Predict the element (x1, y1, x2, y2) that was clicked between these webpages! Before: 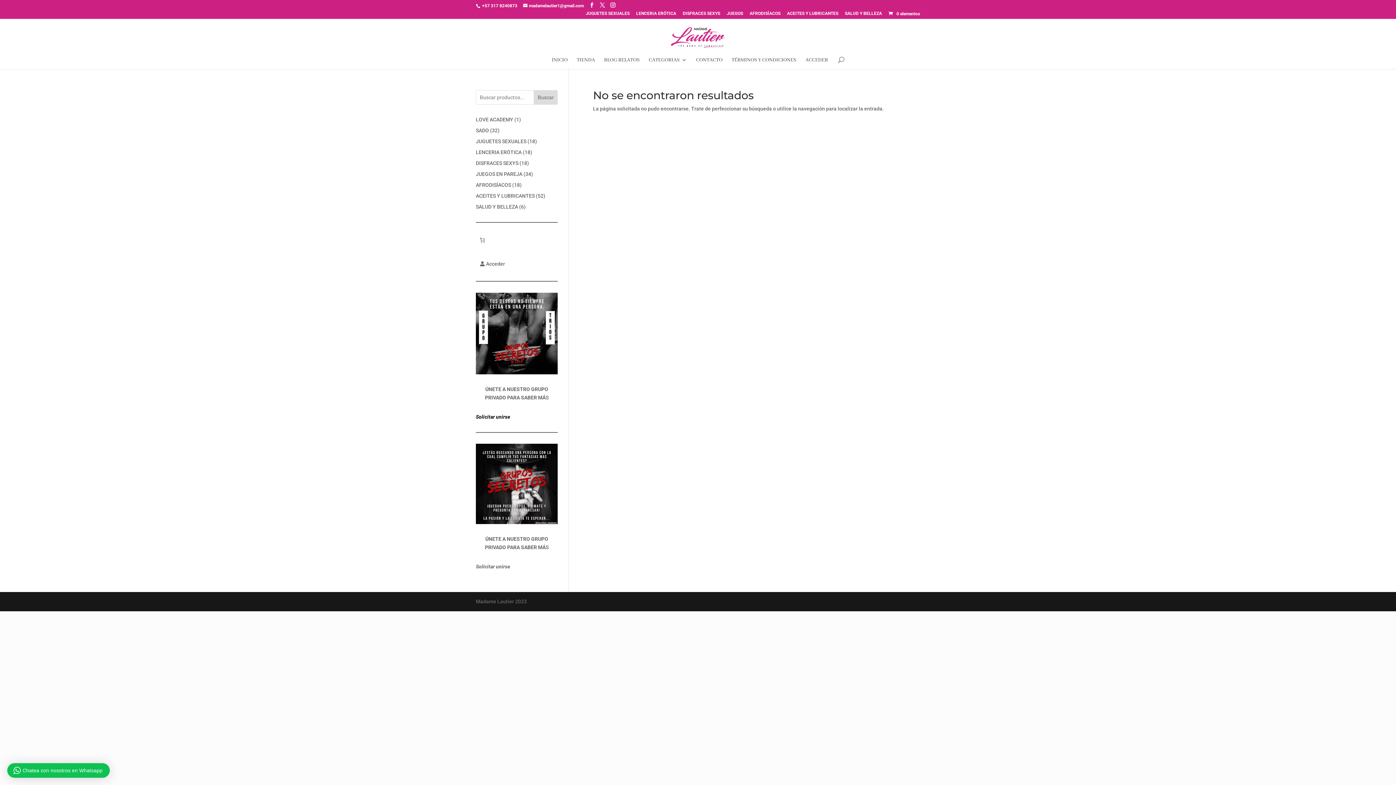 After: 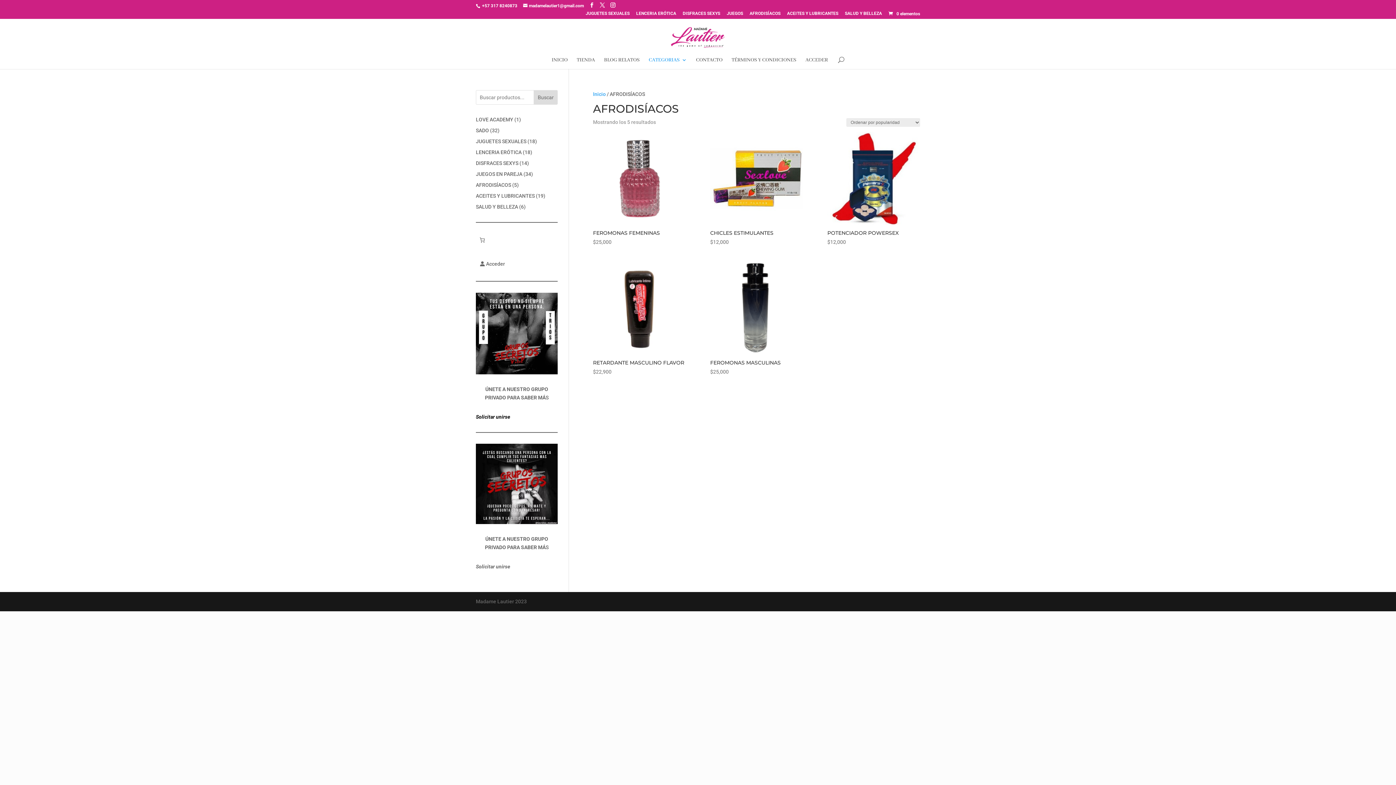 Action: label: AFRODISÍACOS bbox: (476, 182, 511, 188)